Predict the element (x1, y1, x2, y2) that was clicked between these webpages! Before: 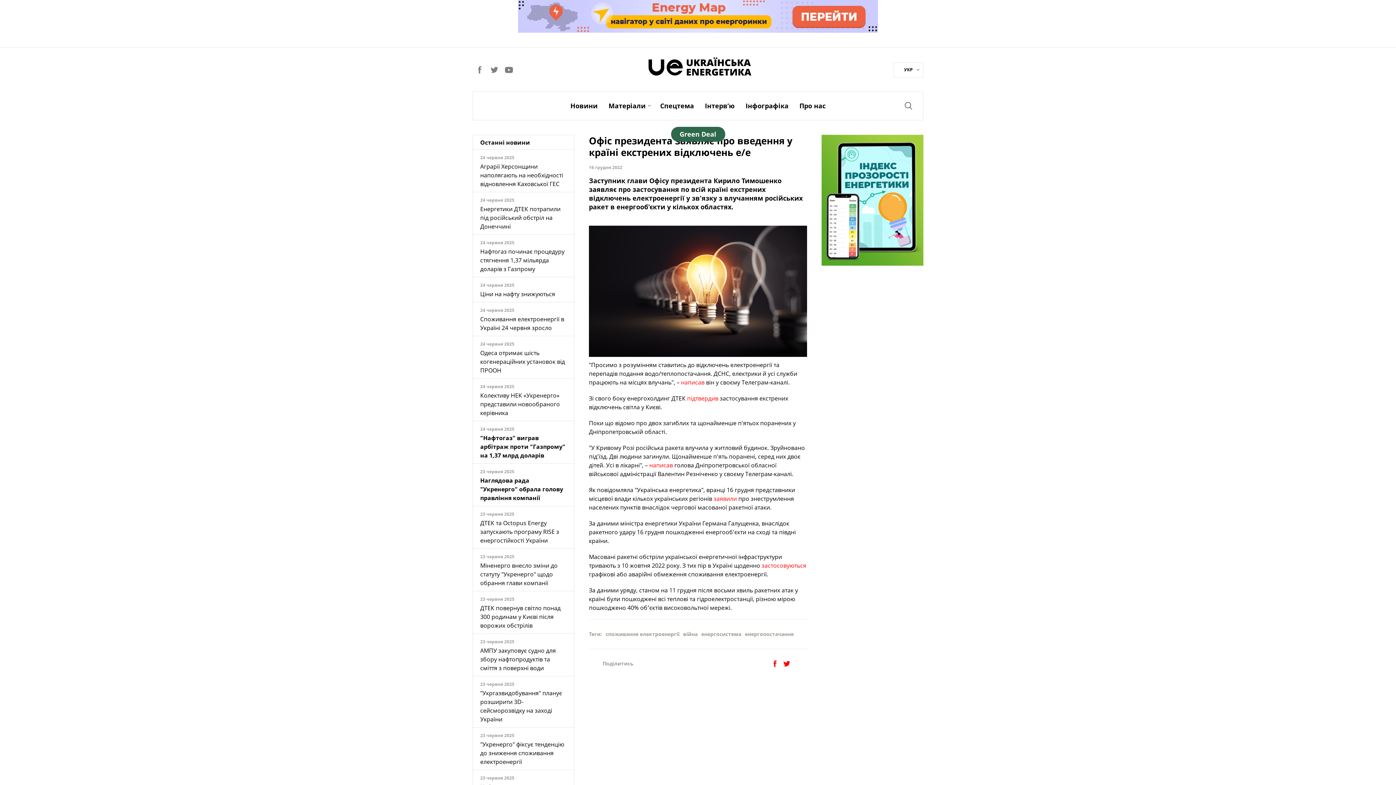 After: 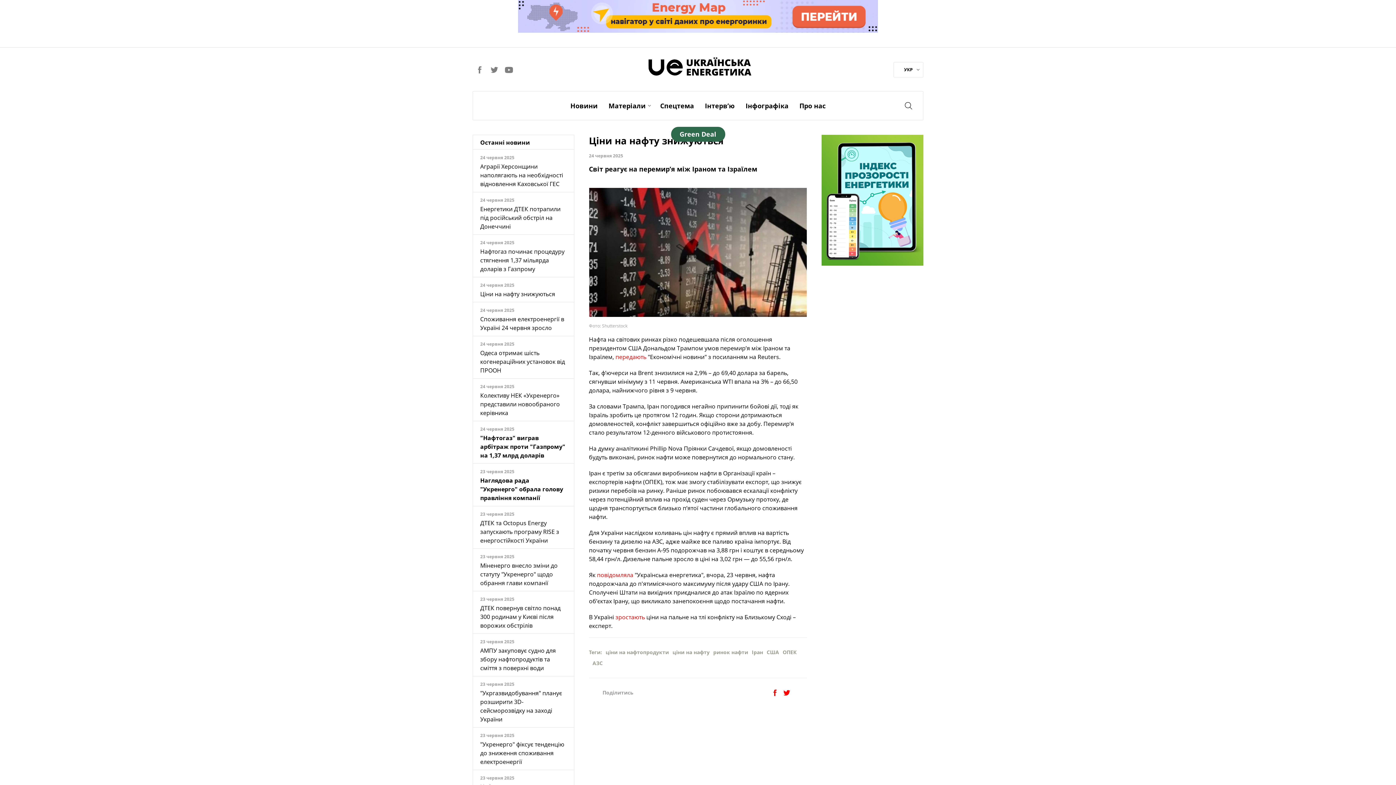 Action: label: Ціни на нафту знижуються bbox: (480, 290, 555, 298)